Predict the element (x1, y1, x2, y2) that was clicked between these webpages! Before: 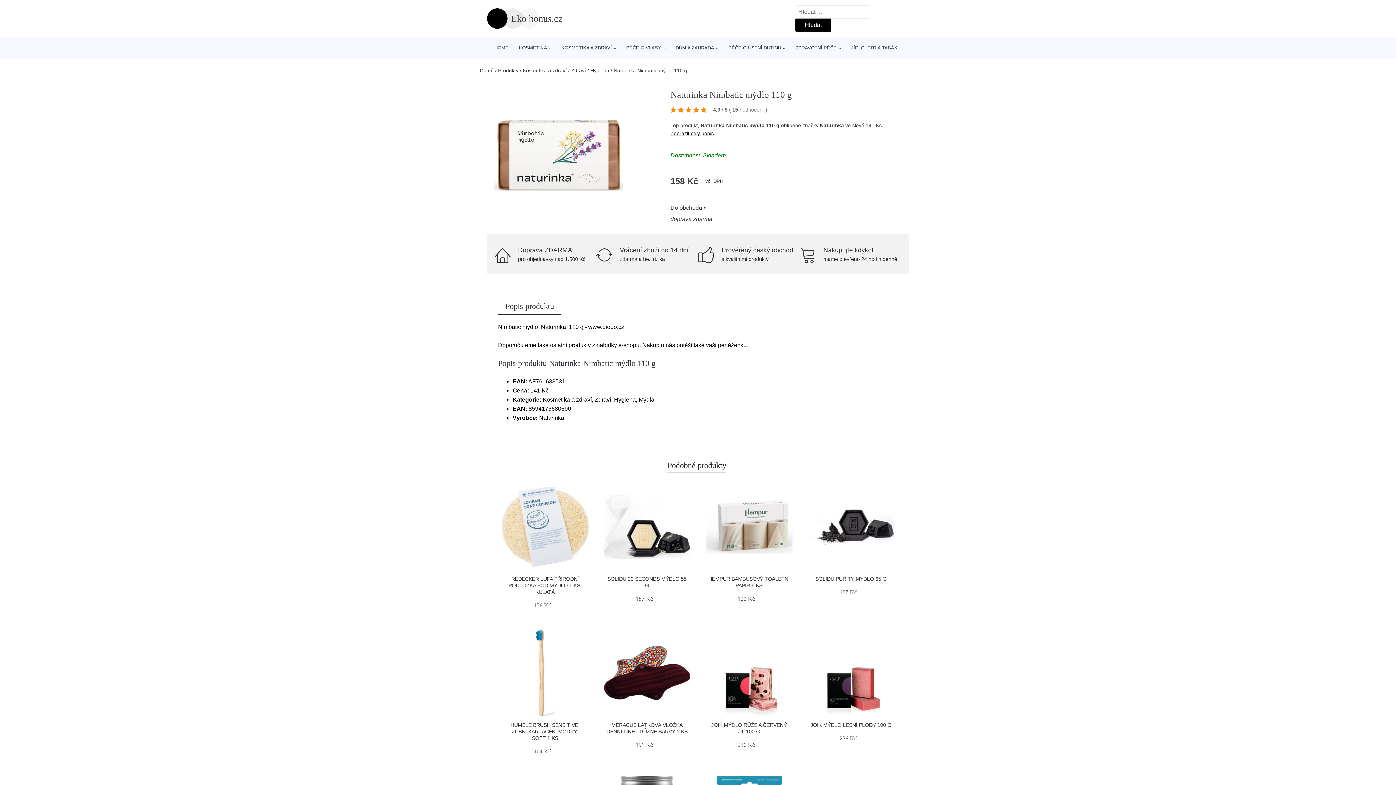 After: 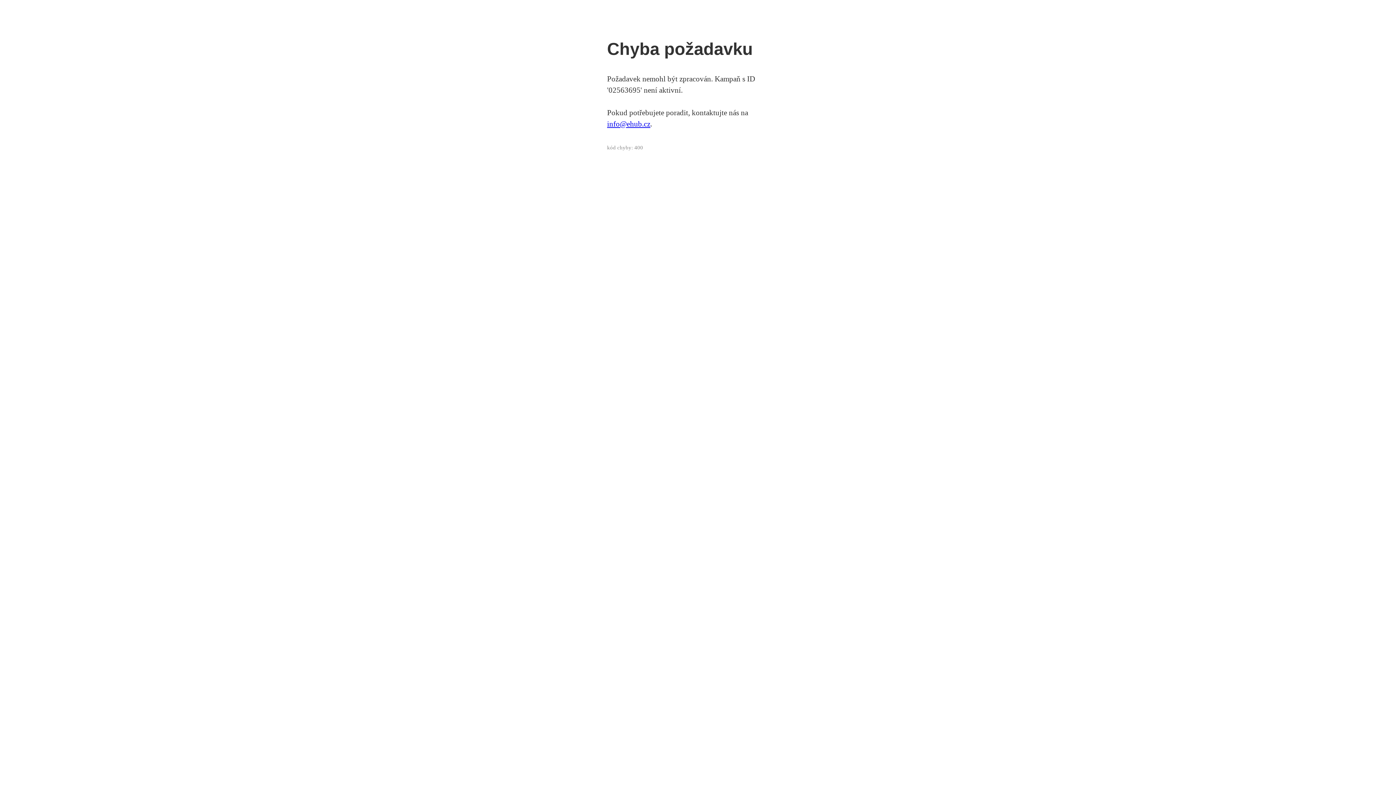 Action: bbox: (603, 483, 690, 570)